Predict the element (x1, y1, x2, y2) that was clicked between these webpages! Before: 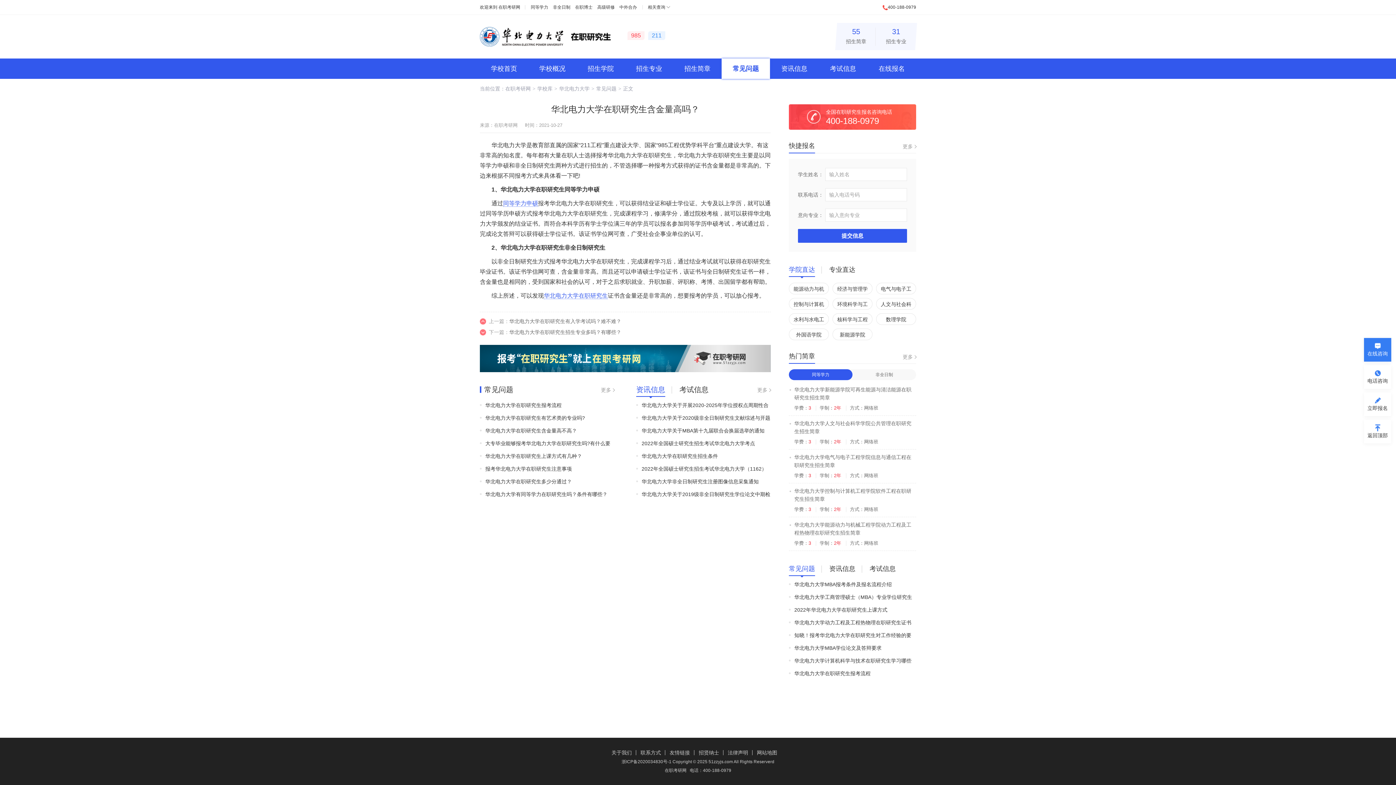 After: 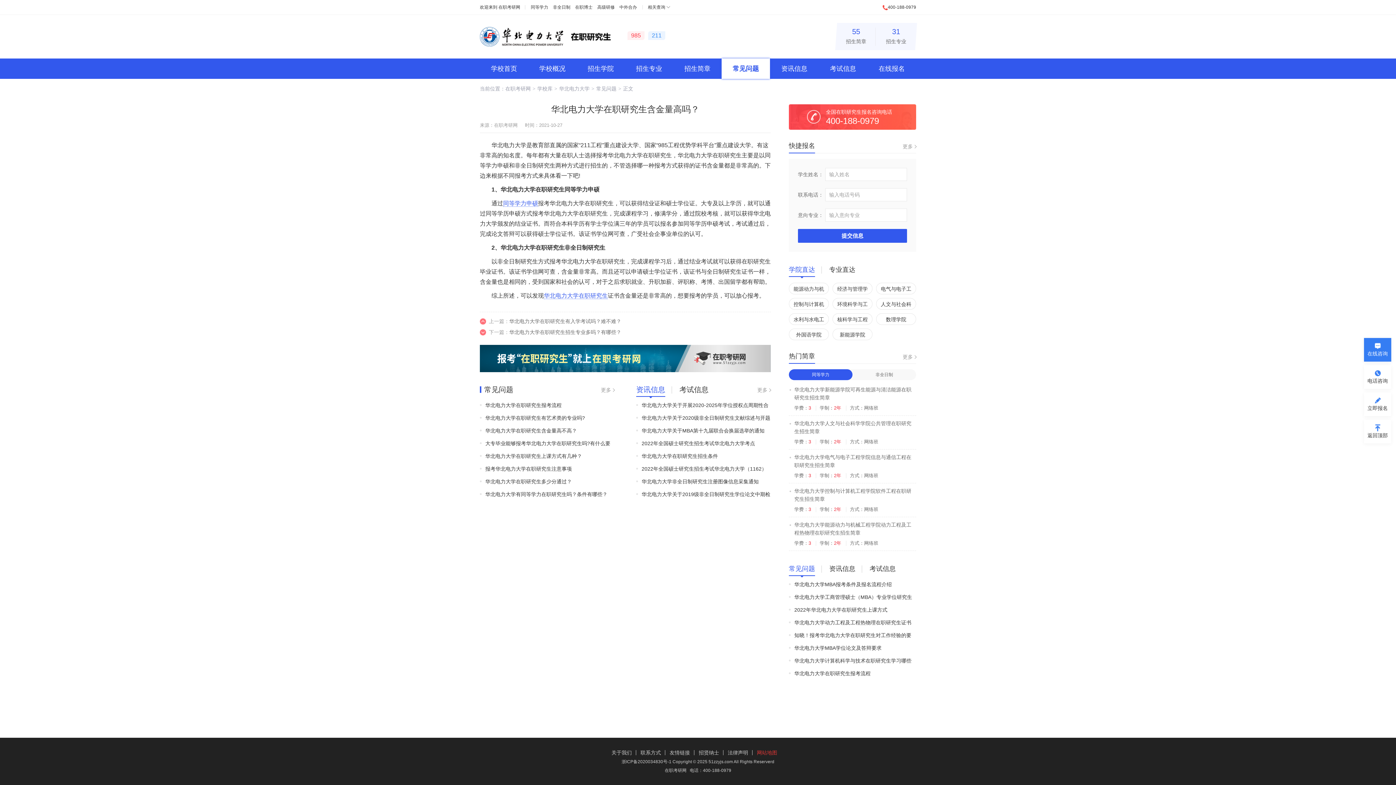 Action: bbox: (757, 750, 777, 756) label: 网站地图